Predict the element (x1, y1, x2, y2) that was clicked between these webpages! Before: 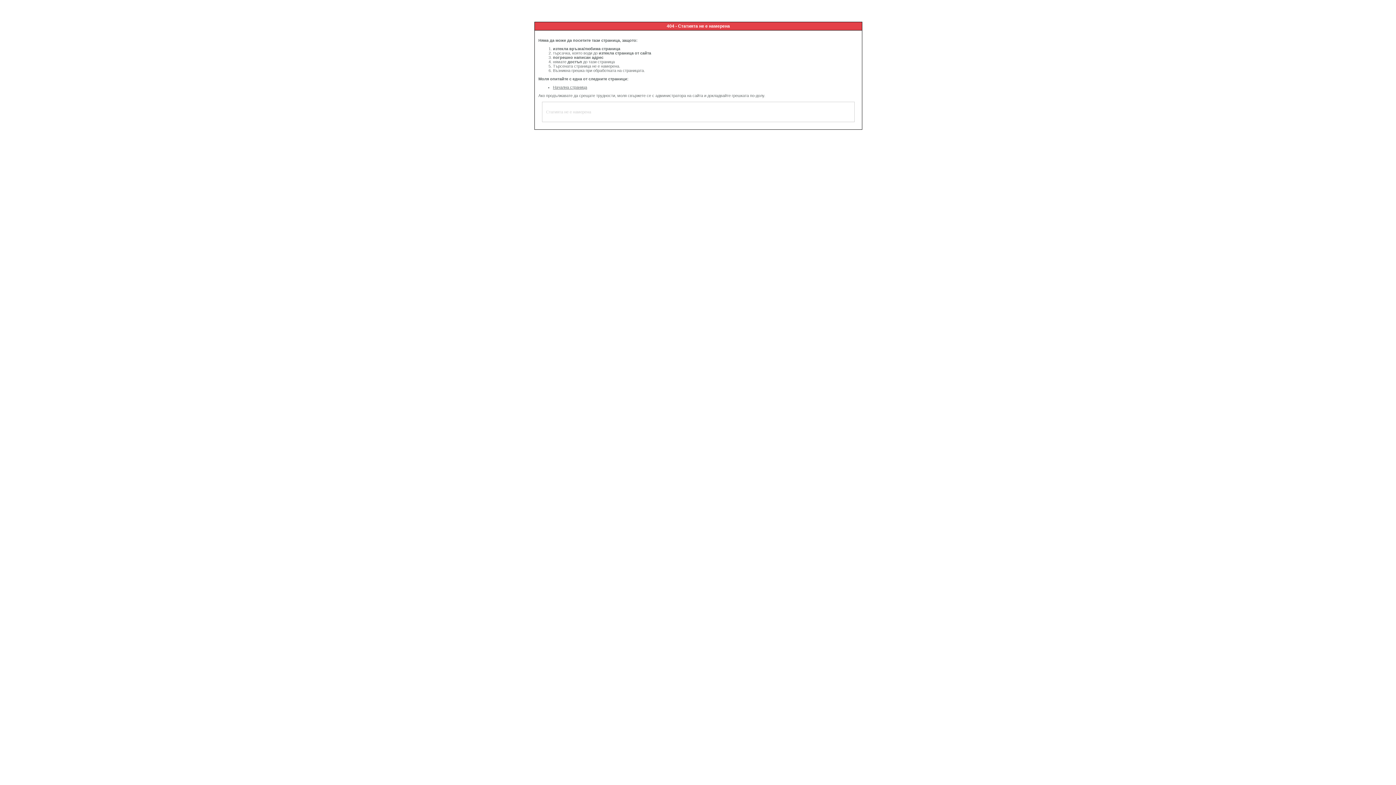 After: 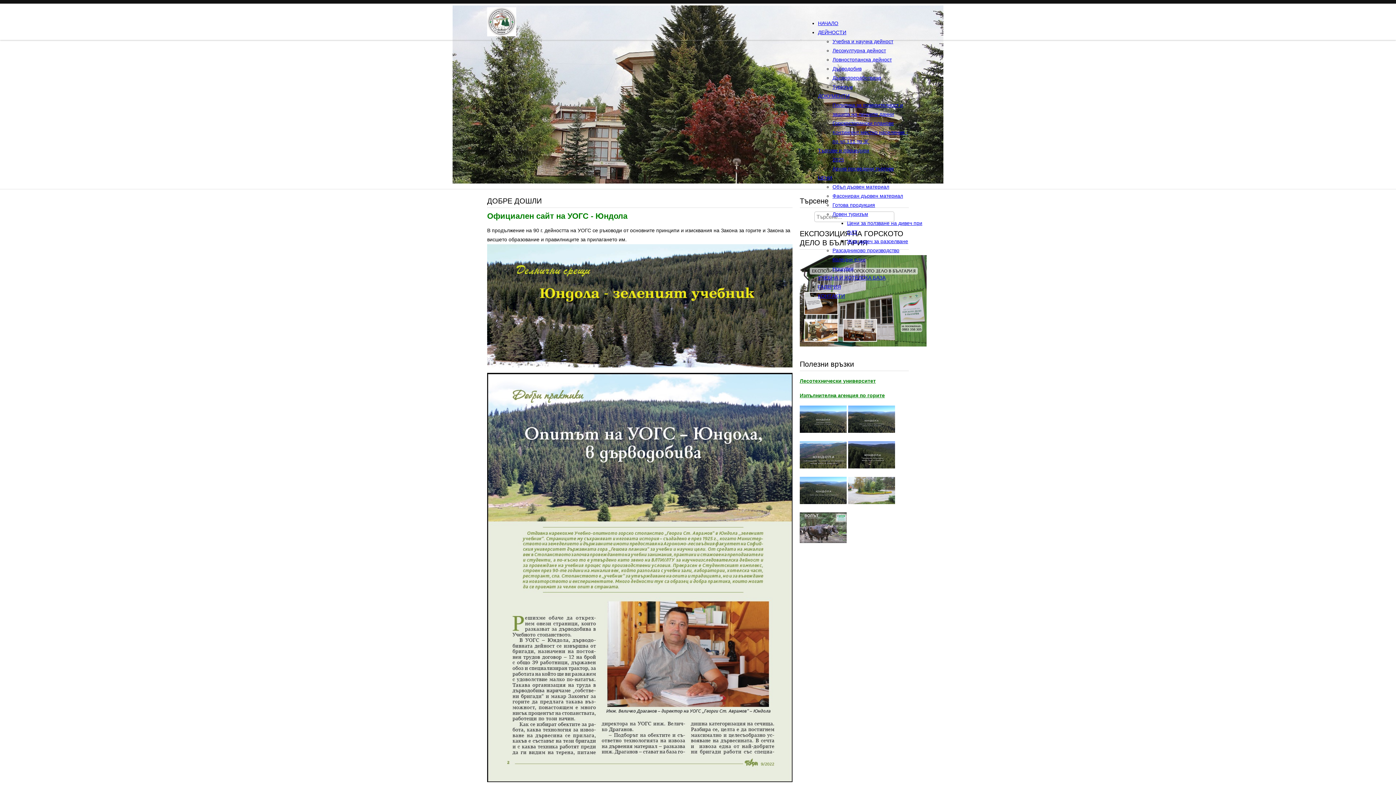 Action: bbox: (553, 85, 587, 89) label: Начална страница